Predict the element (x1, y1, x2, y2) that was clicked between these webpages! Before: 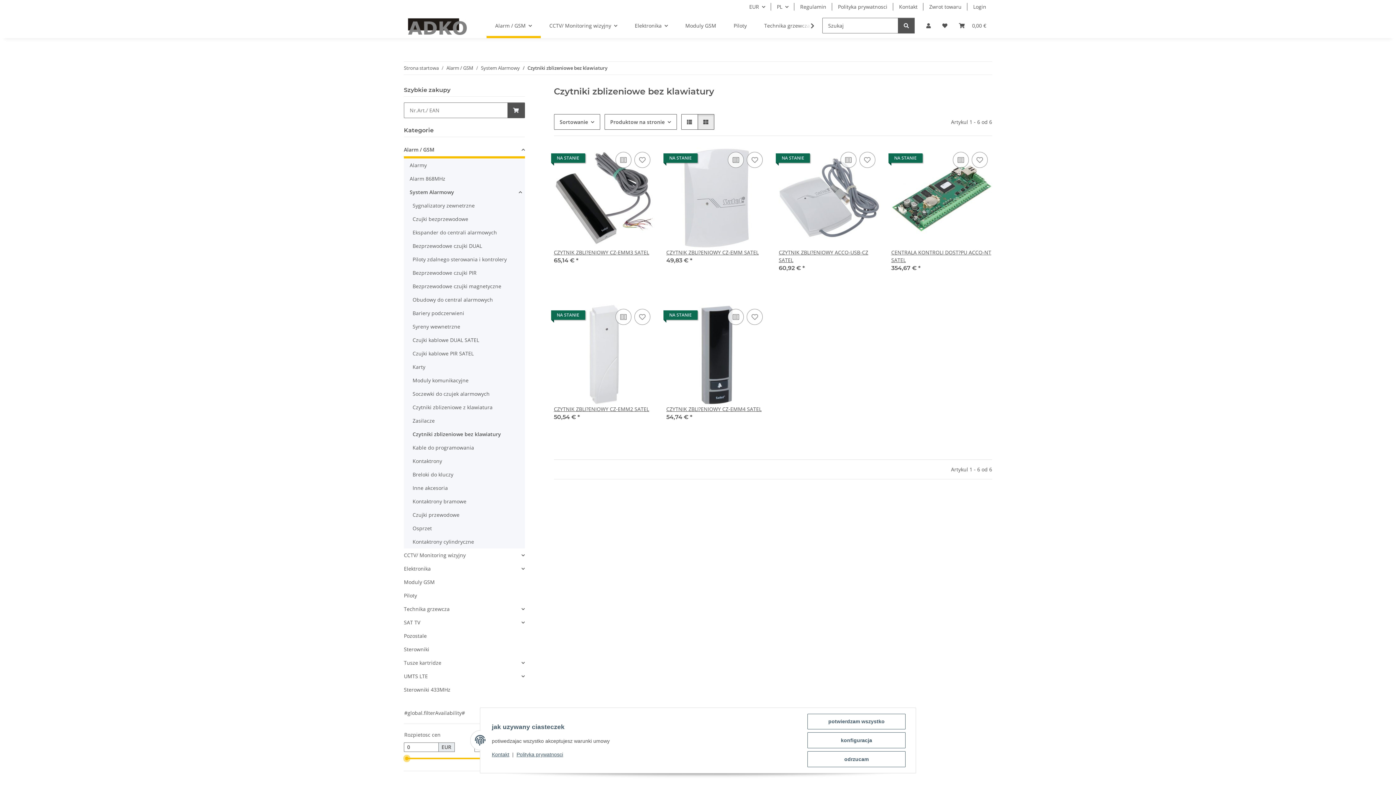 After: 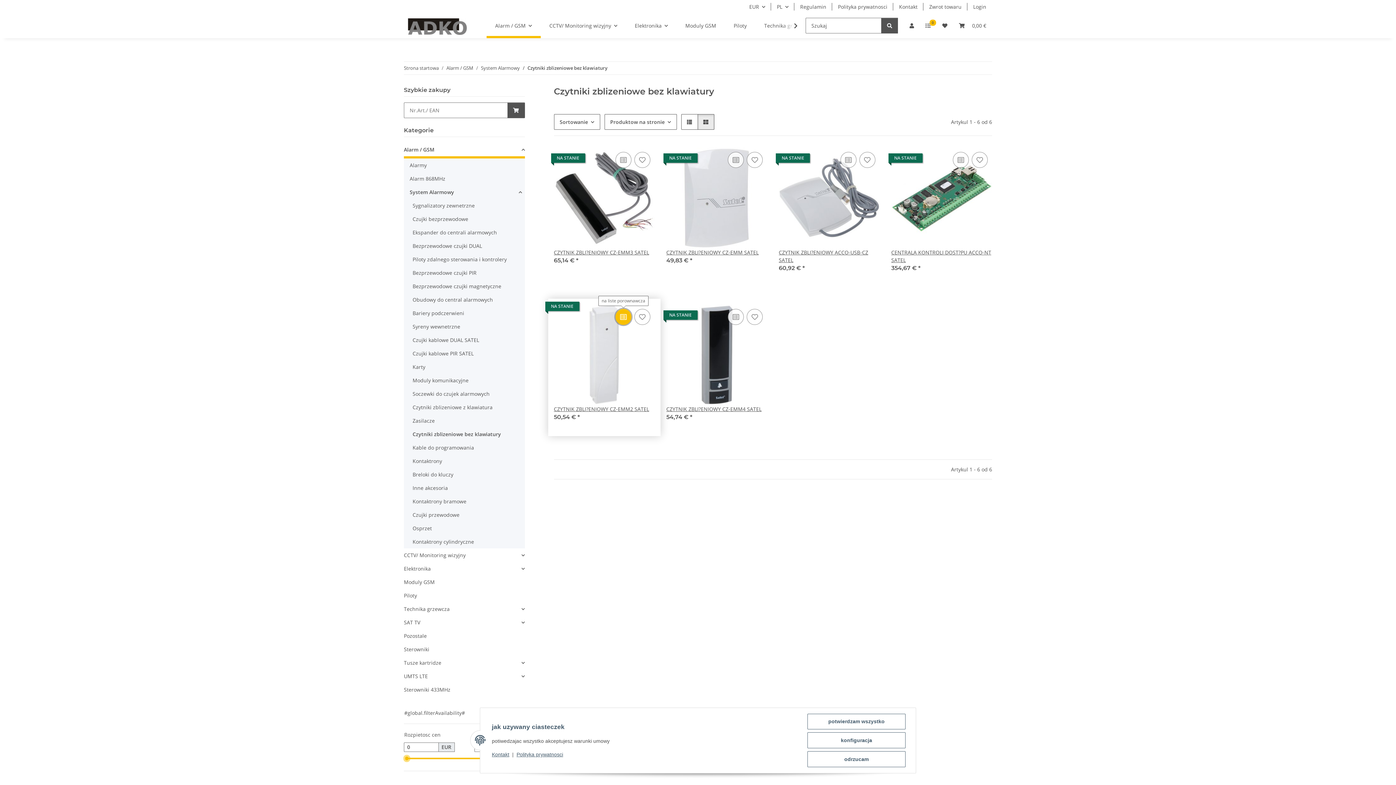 Action: label: na liste porownawcza bbox: (615, 308, 631, 324)